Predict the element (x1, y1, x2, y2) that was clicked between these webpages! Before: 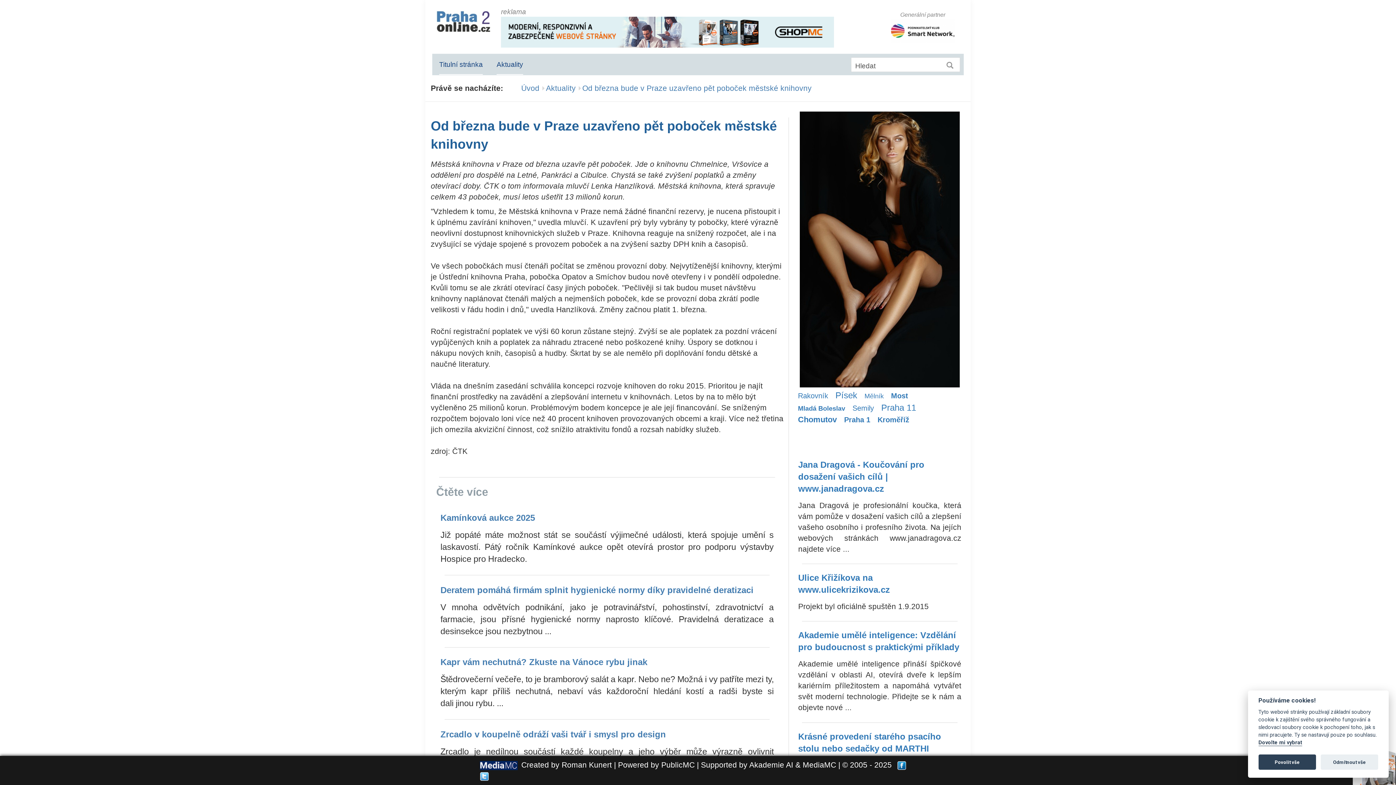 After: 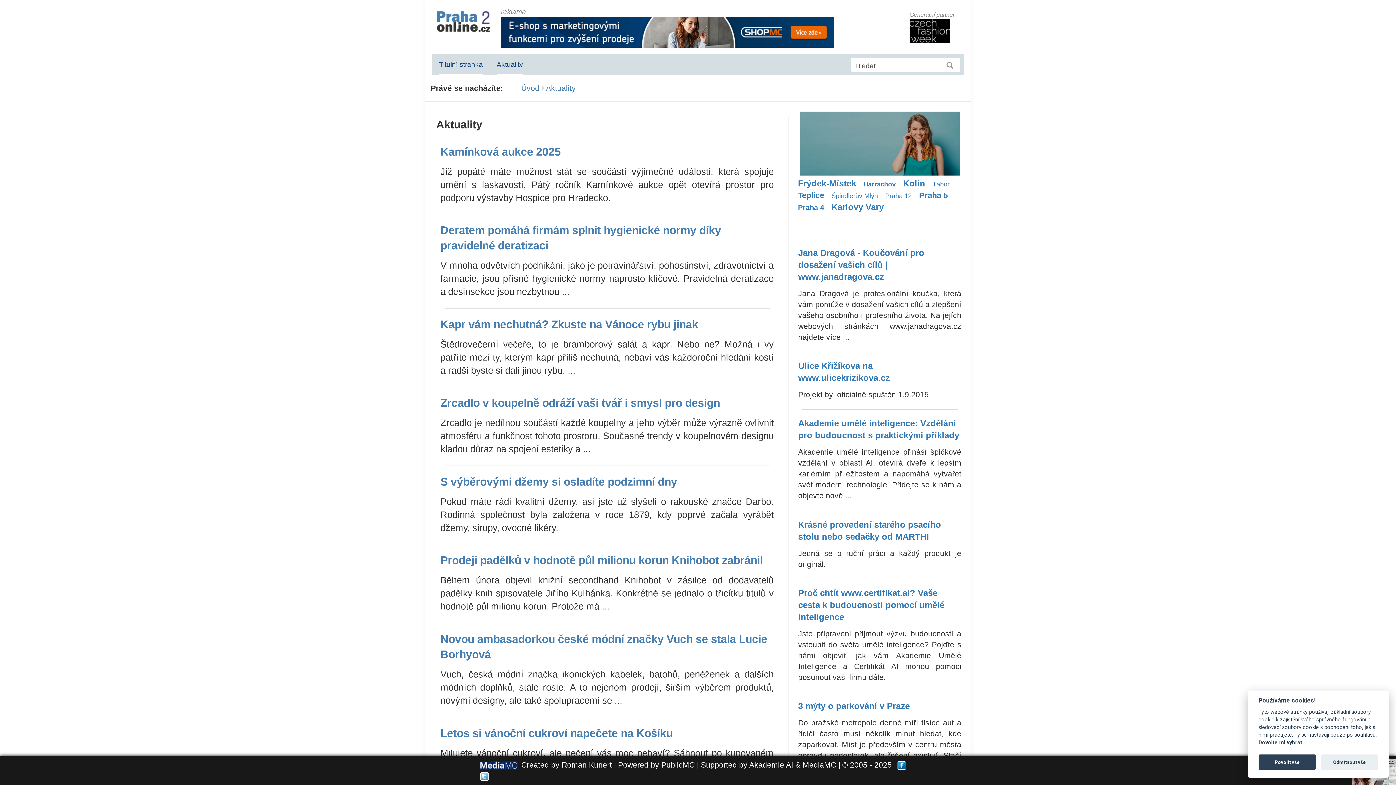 Action: label: Aktuality bbox: (489, 53, 530, 74)